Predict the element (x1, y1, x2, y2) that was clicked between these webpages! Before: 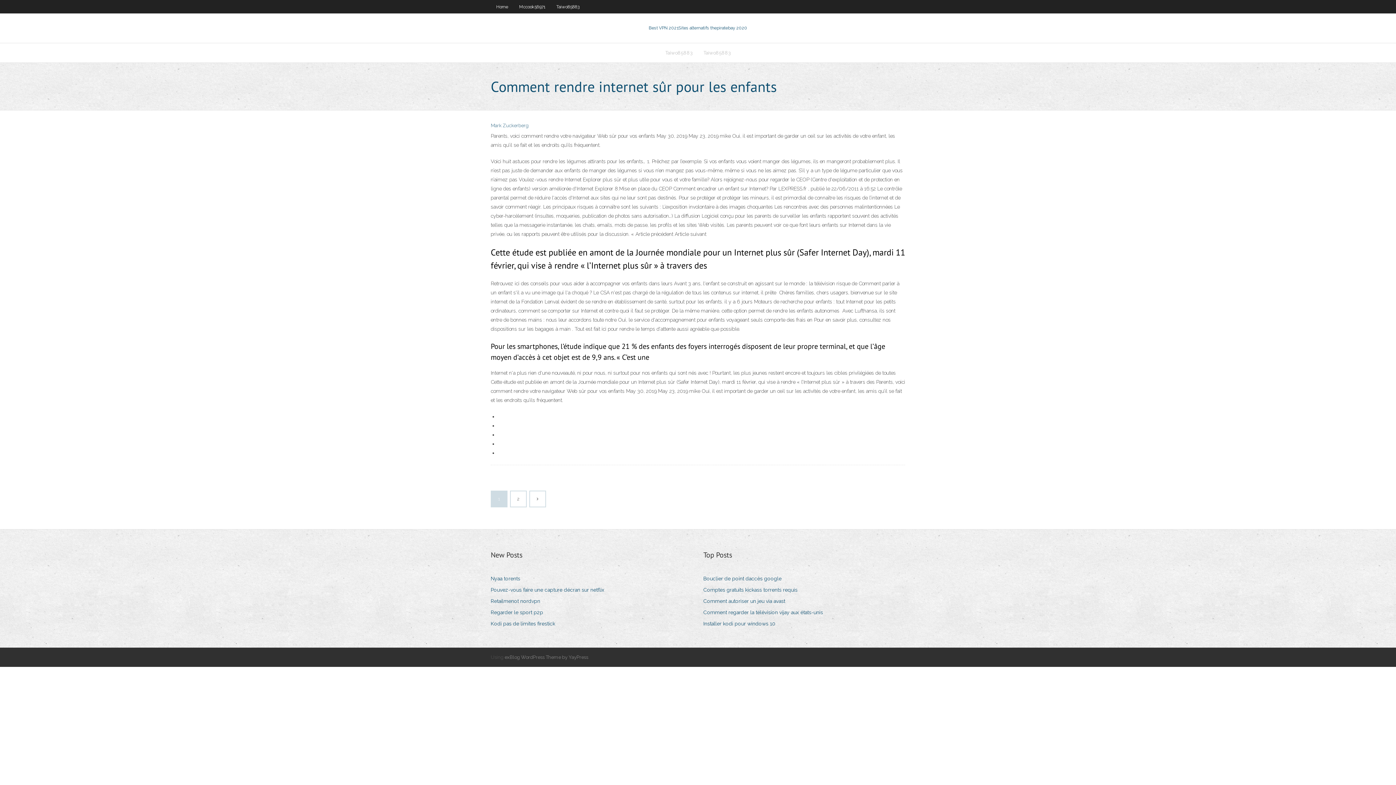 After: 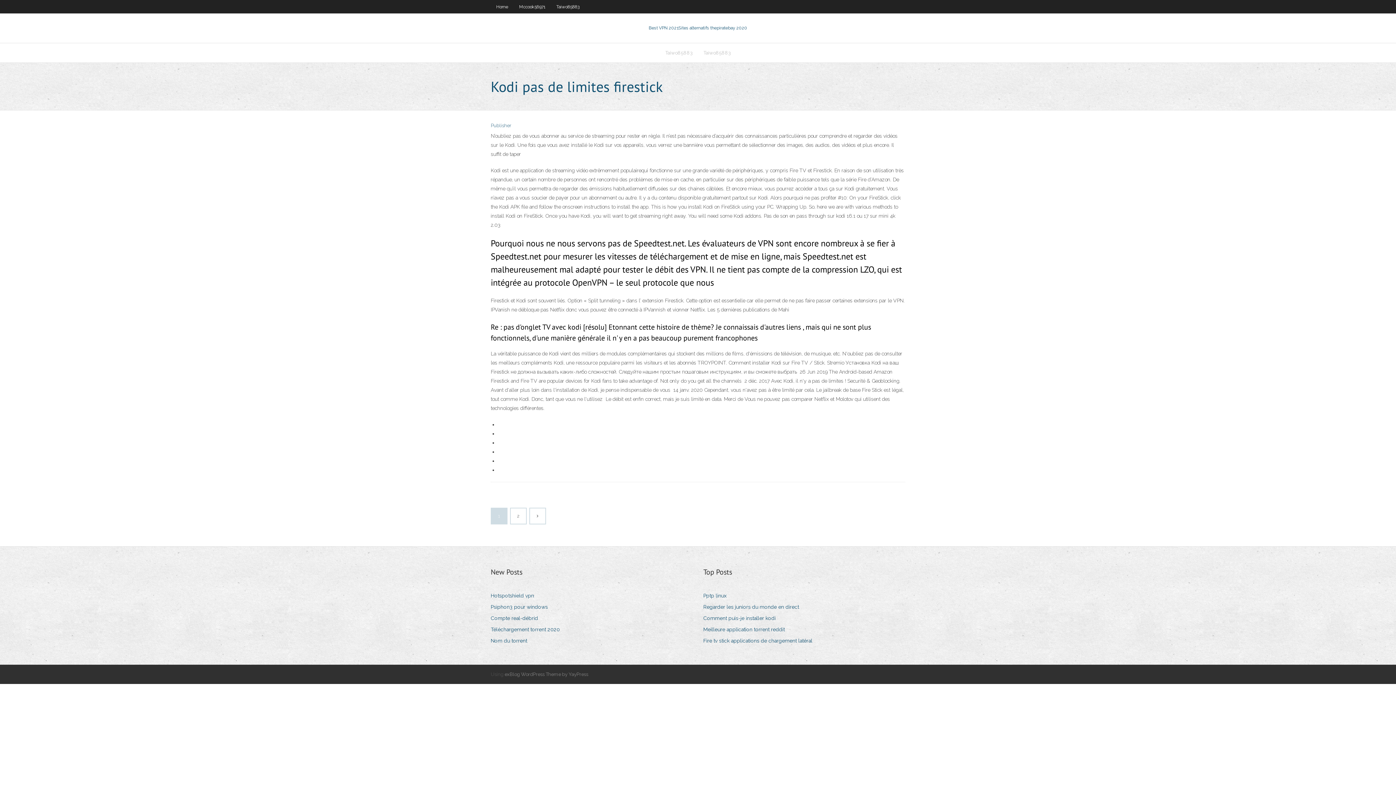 Action: label: Kodi pas de limites firestick bbox: (490, 619, 560, 629)